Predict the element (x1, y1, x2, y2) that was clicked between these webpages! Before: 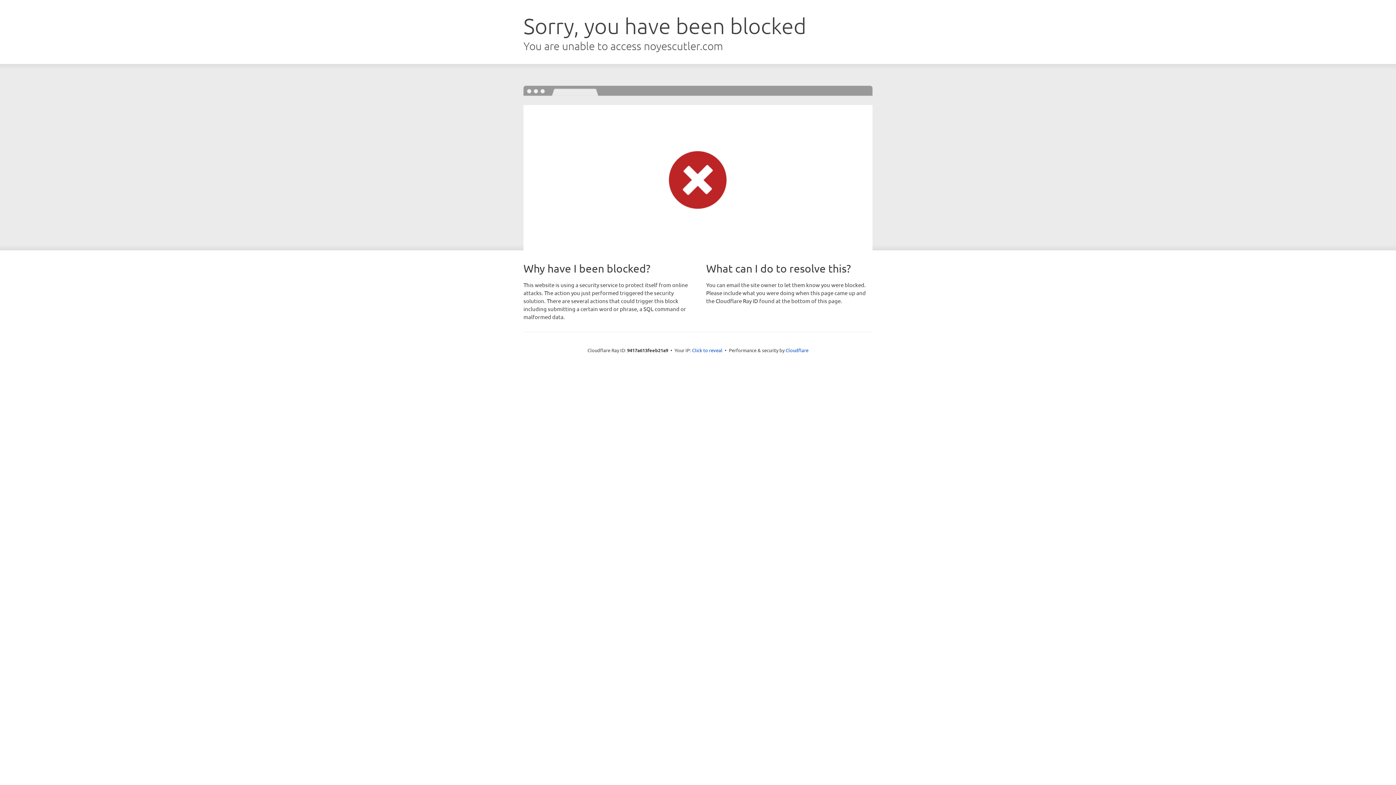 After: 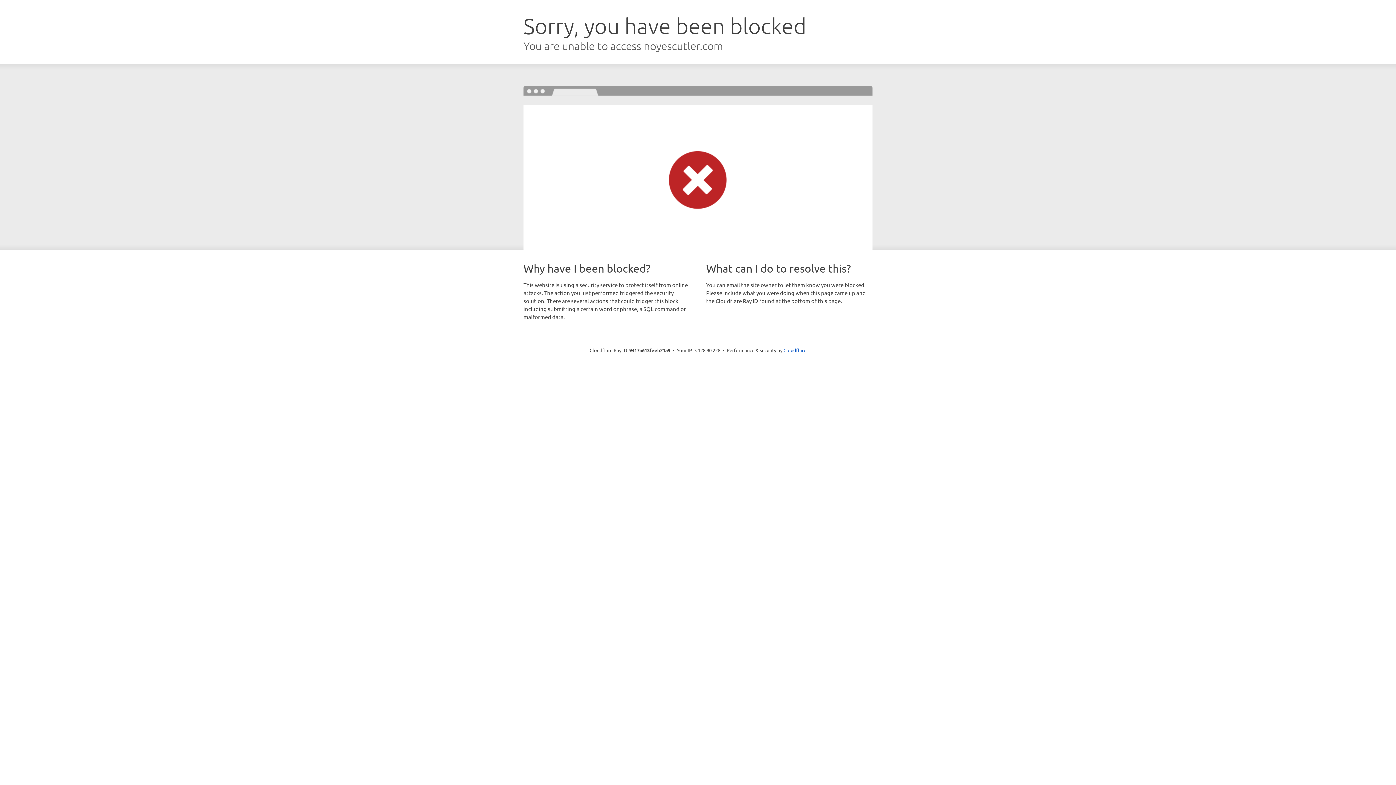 Action: label: Click to reveal bbox: (692, 346, 722, 353)